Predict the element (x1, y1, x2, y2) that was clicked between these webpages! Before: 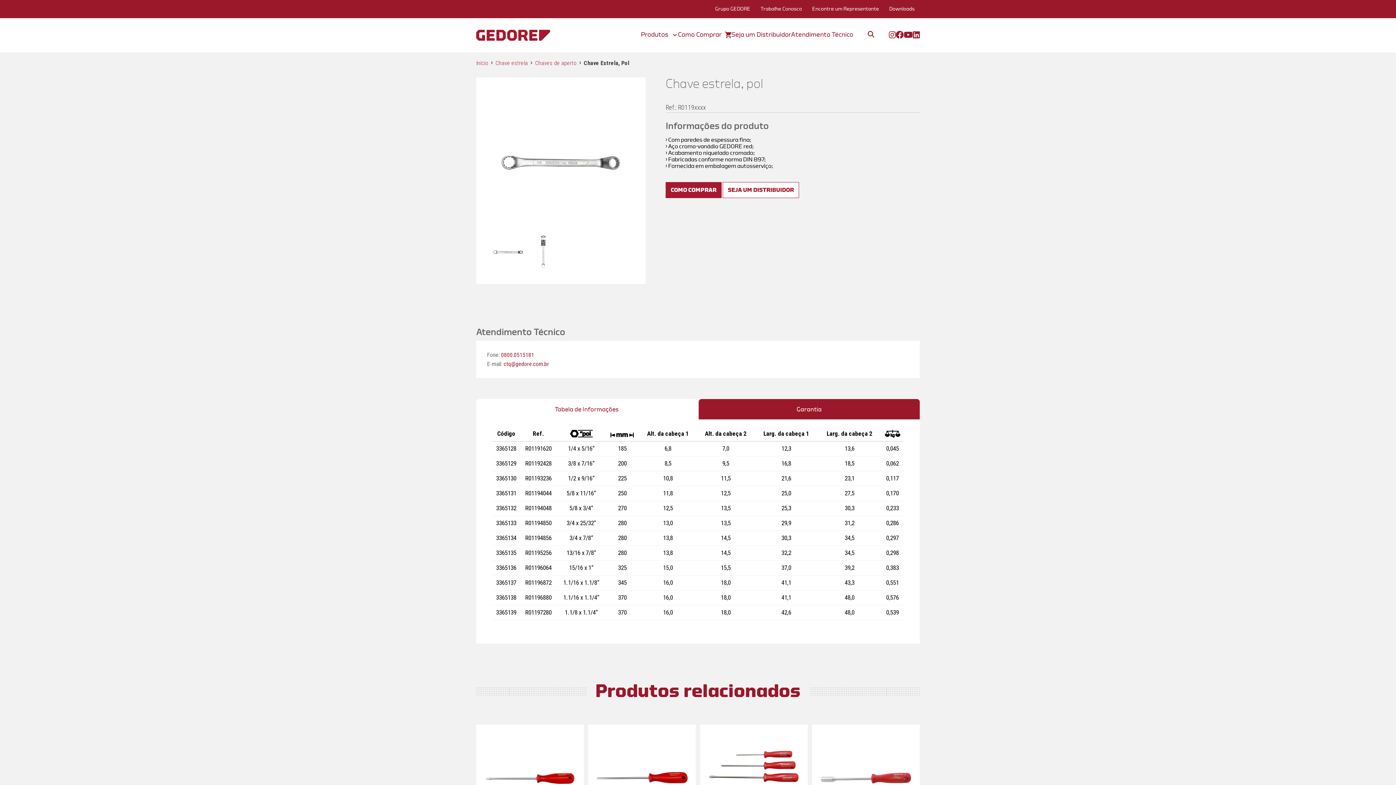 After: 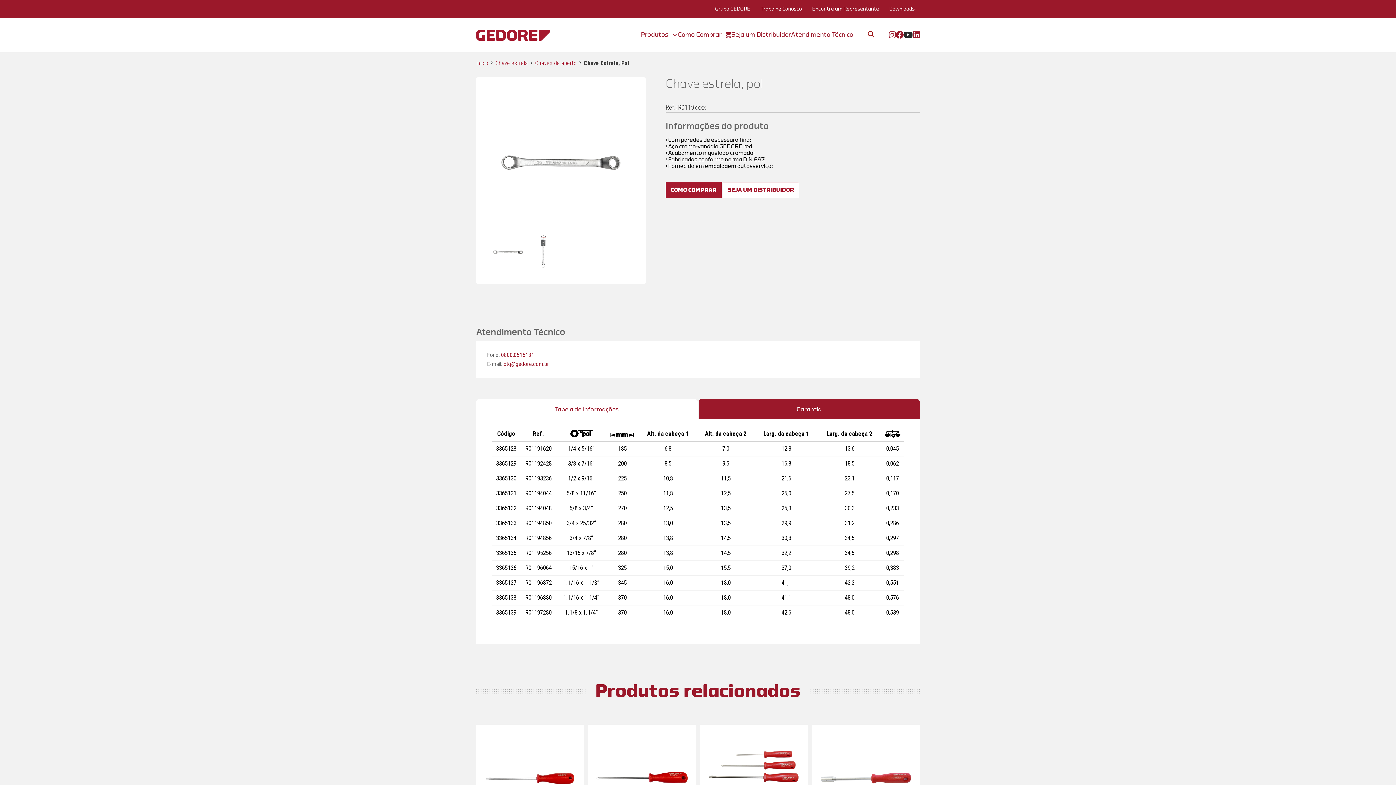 Action: bbox: (904, 31, 913, 39)